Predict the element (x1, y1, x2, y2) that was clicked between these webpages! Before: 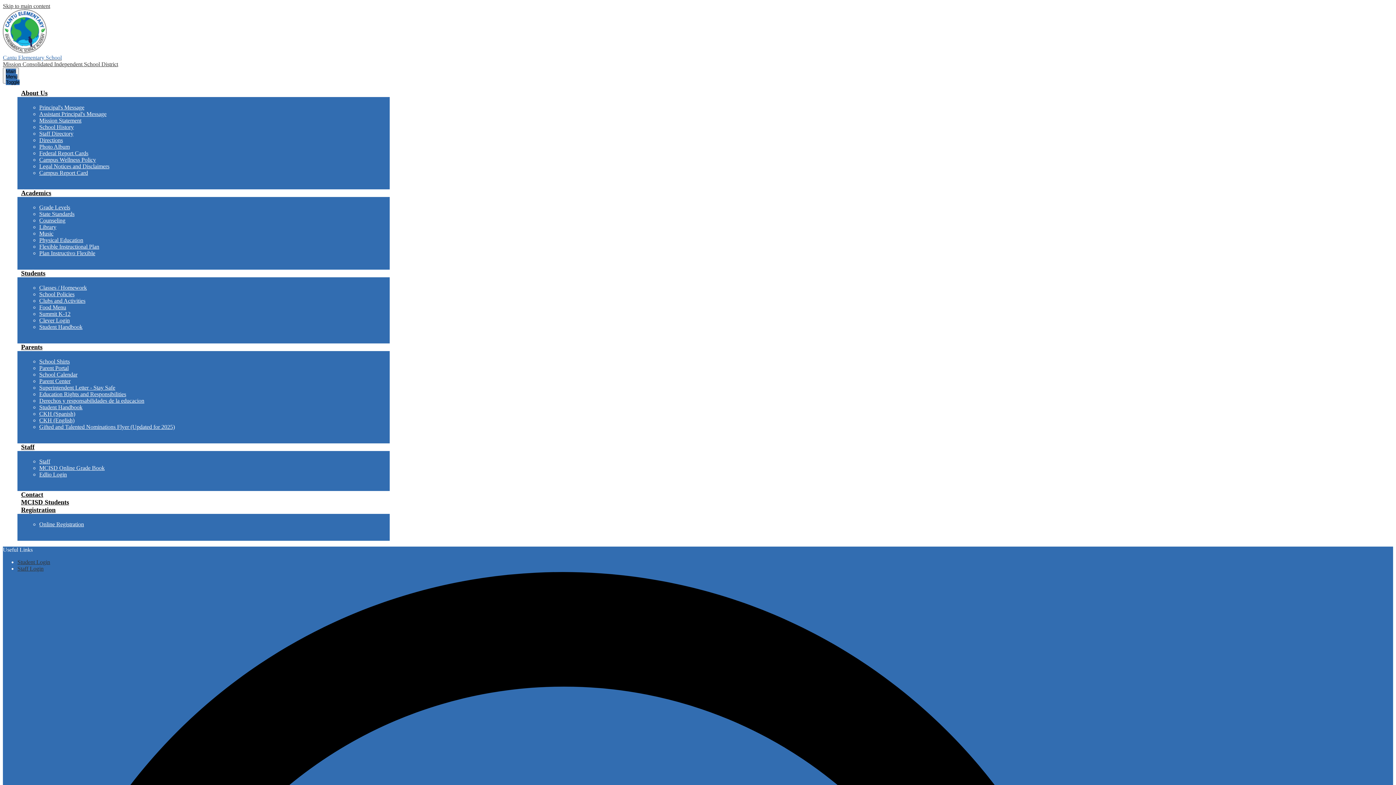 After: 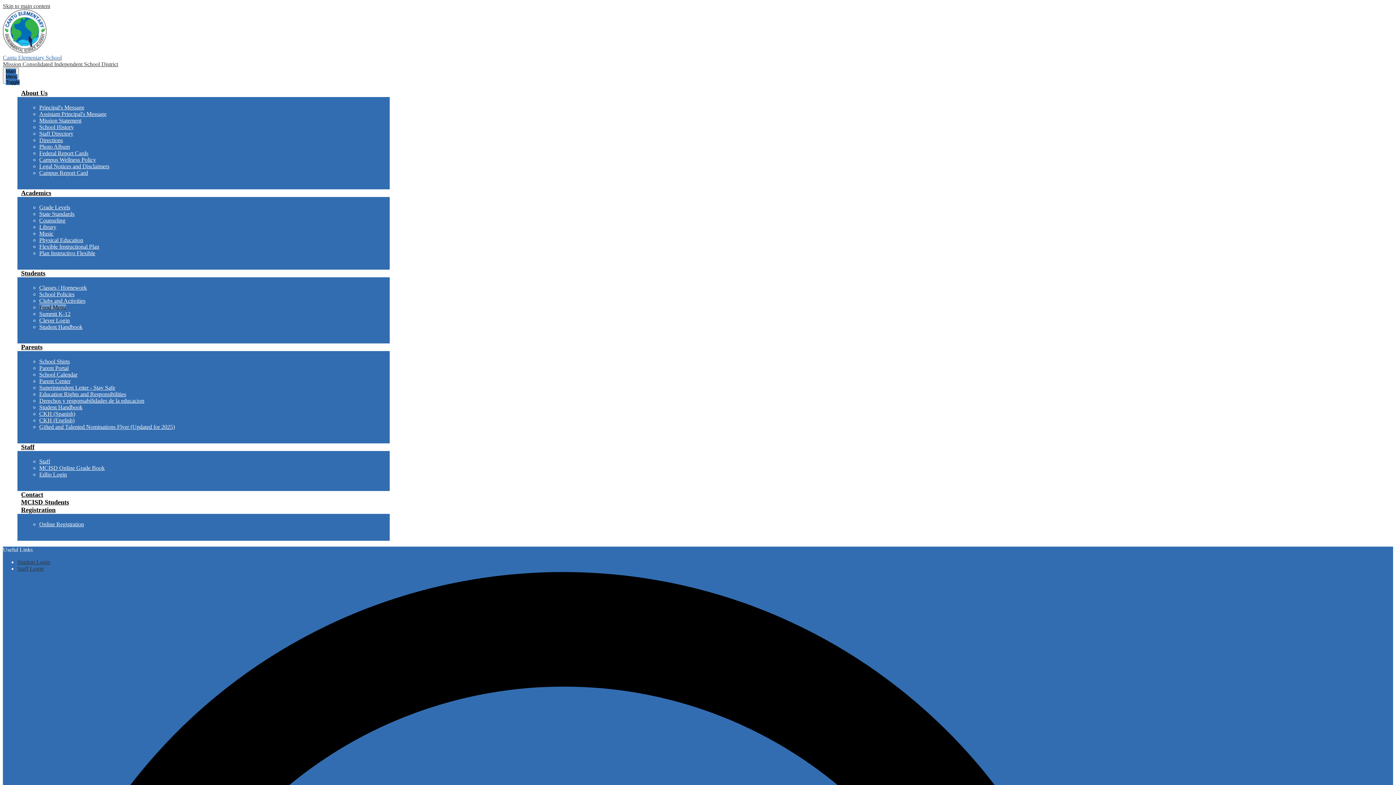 Action: bbox: (39, 304, 66, 310) label: Food Menu